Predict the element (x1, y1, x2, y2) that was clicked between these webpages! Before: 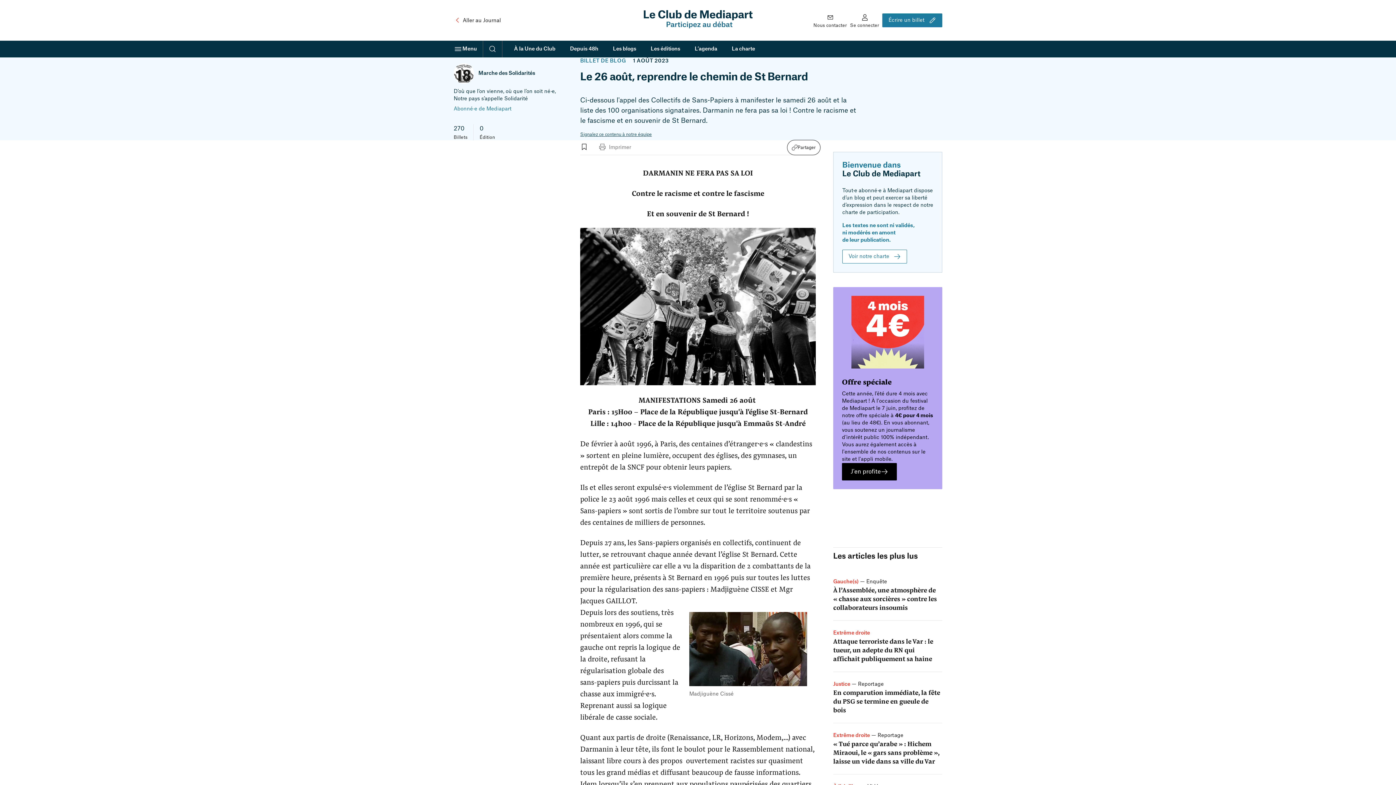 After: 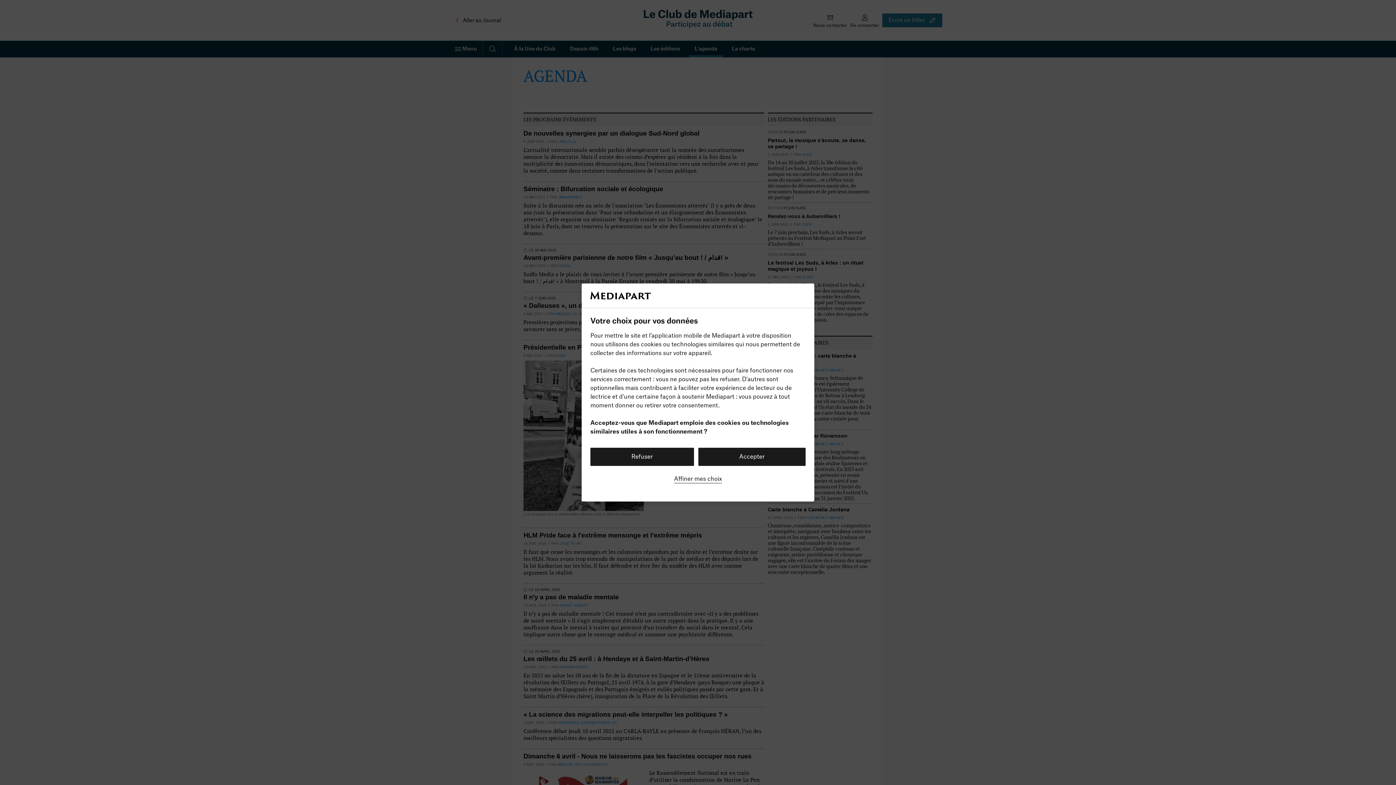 Action: bbox: (689, 40, 723, 57) label: L’agenda